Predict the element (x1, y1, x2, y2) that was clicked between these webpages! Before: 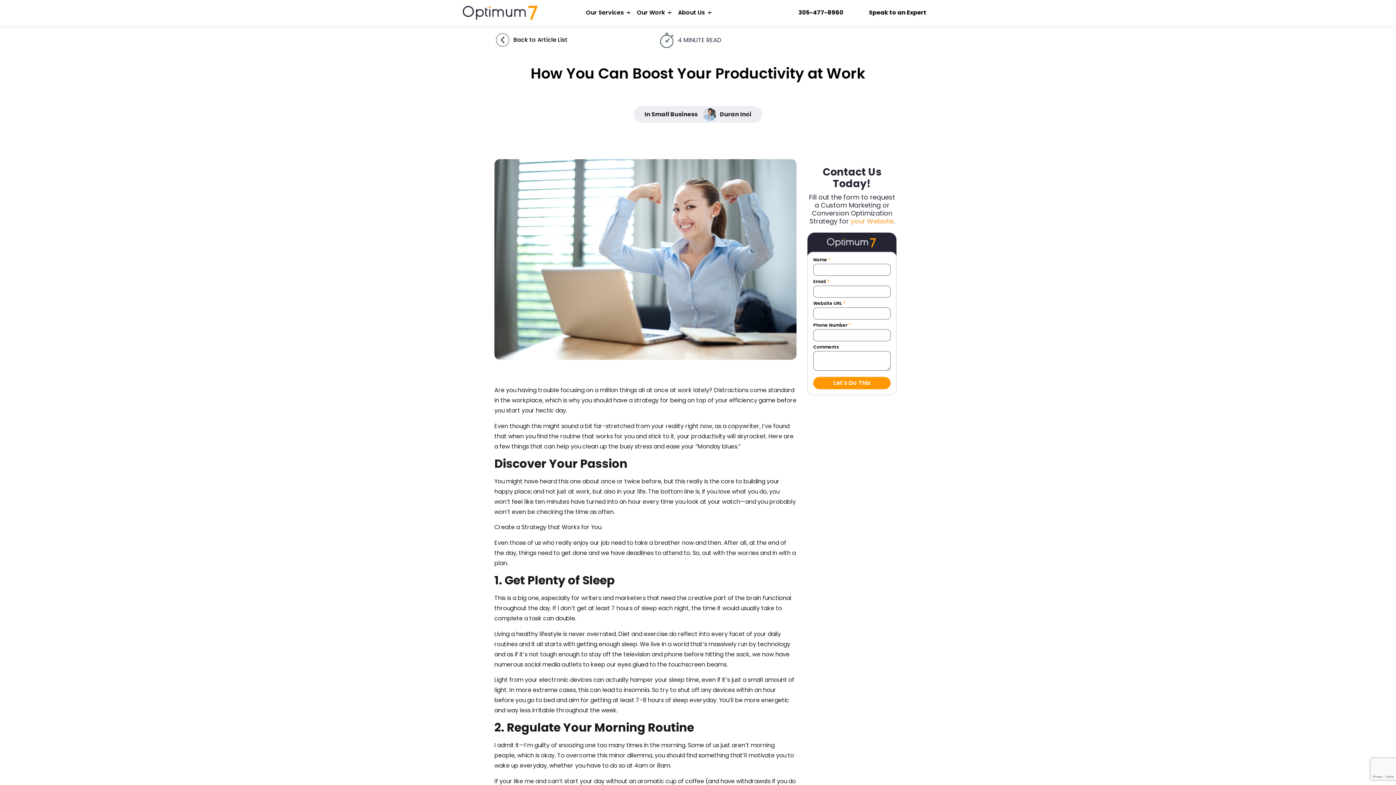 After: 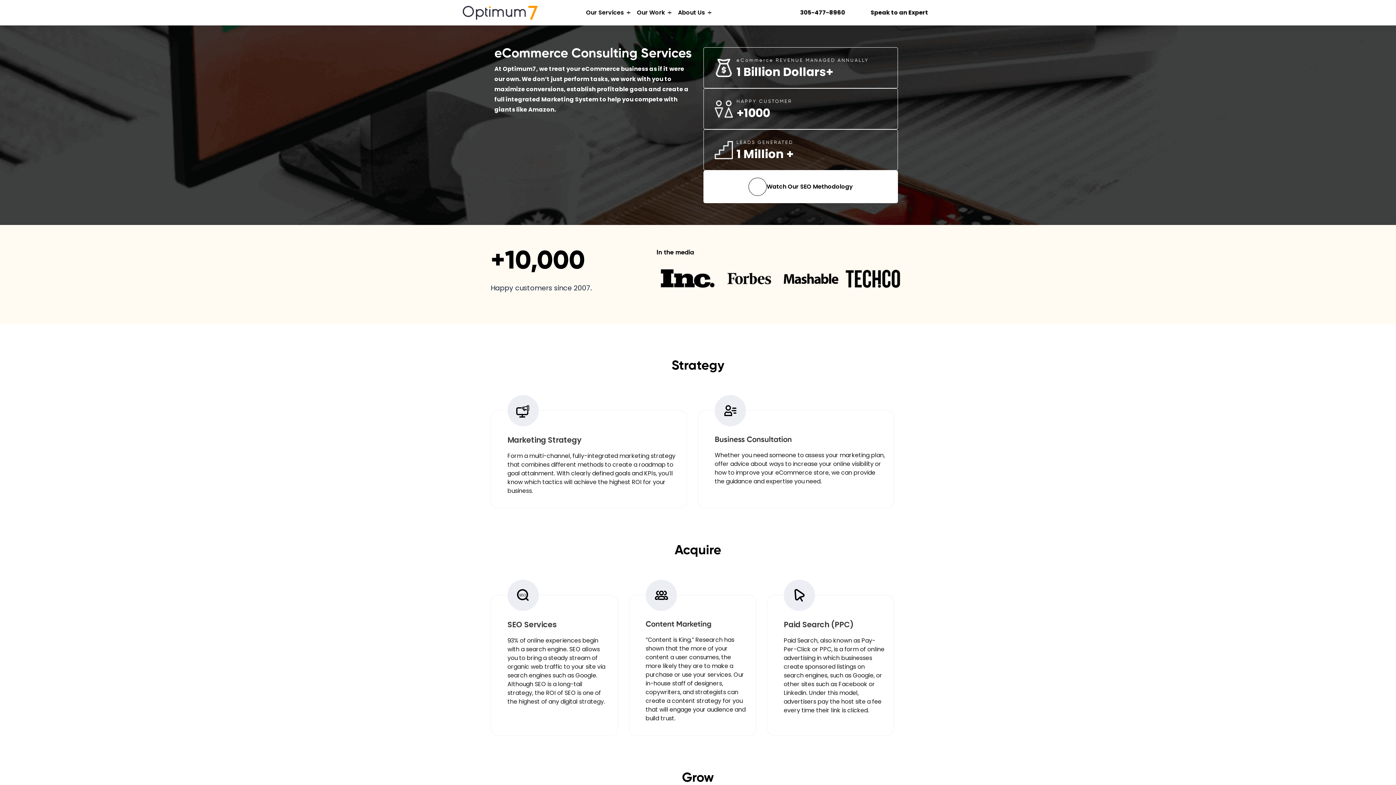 Action: label: Our Services bbox: (582, 0, 633, 25)